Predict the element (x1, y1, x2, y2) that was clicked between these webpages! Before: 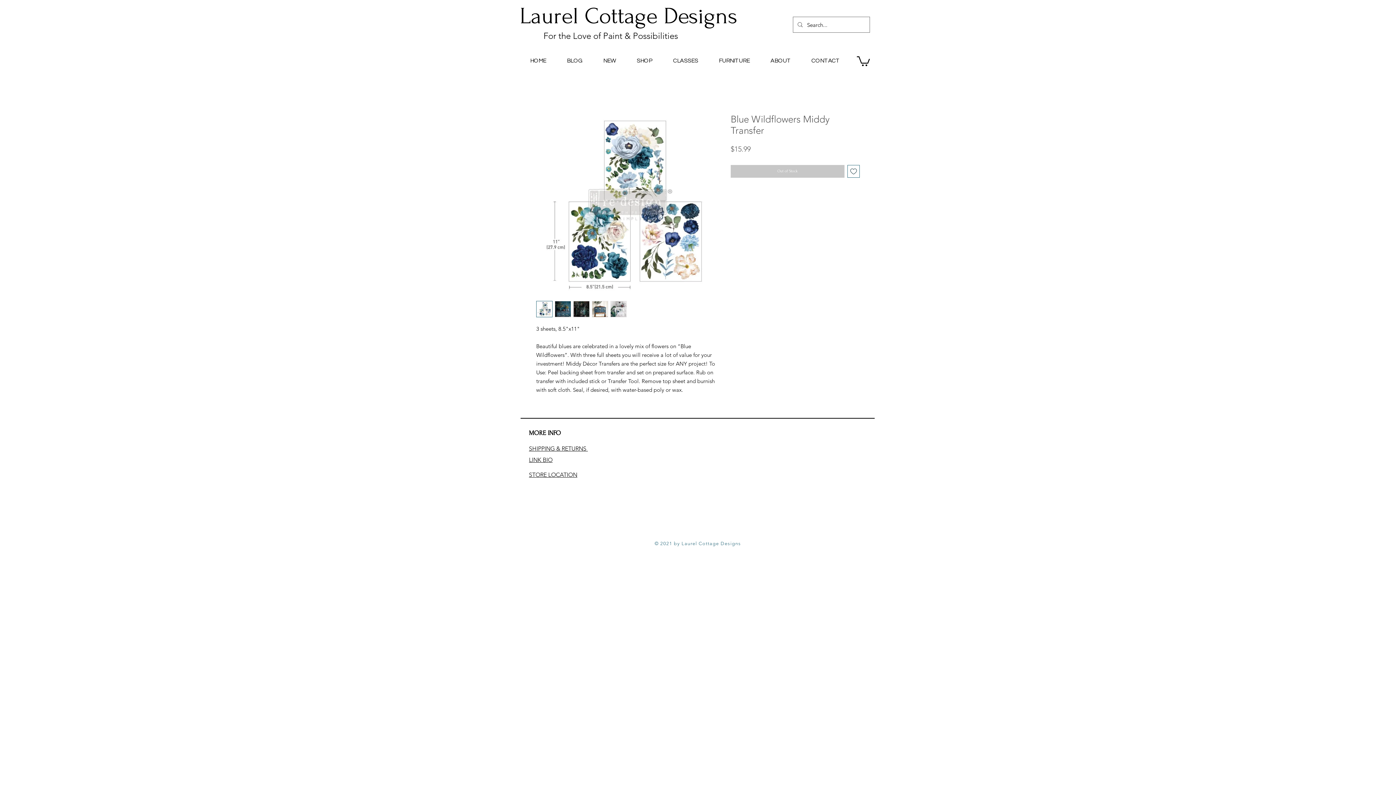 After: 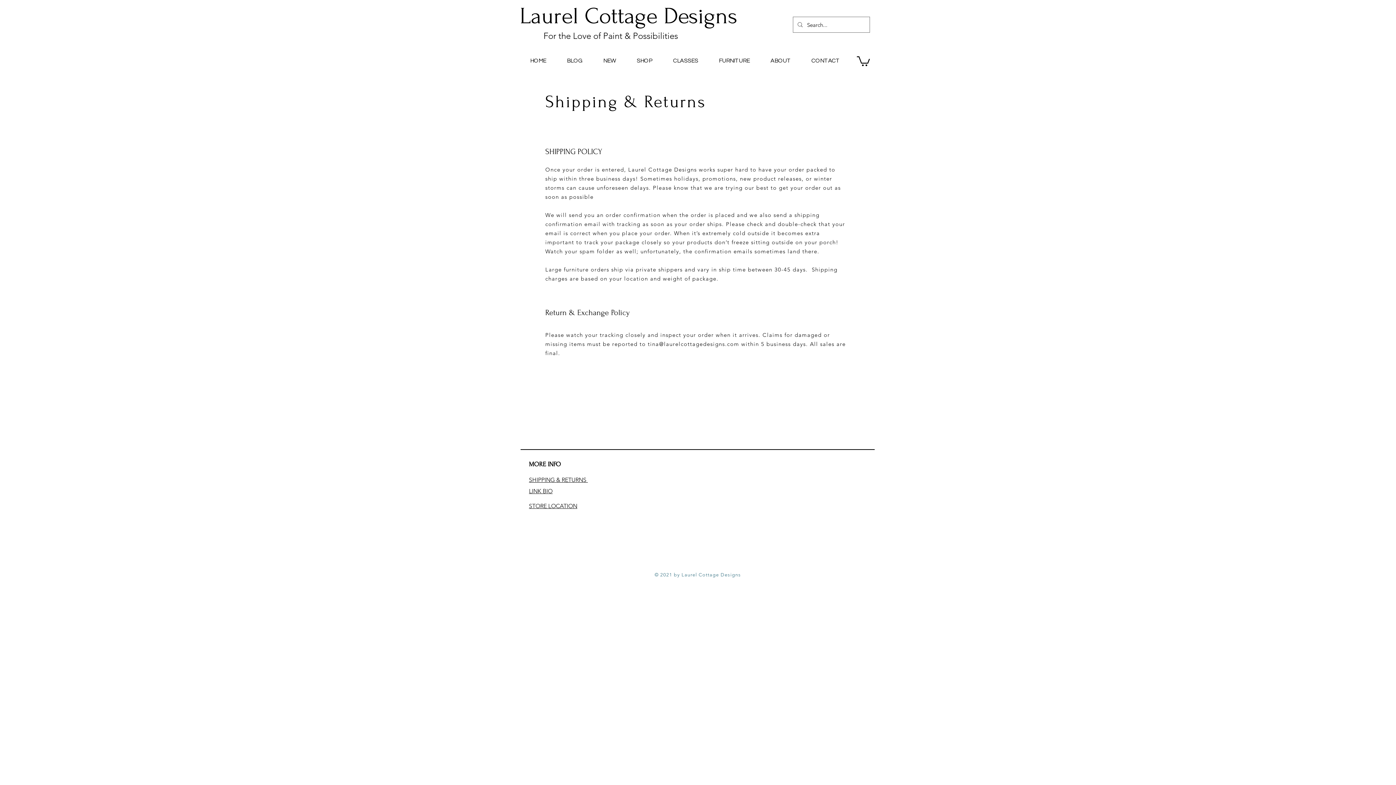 Action: label: SHIPPING & RETURNS  bbox: (529, 445, 588, 452)